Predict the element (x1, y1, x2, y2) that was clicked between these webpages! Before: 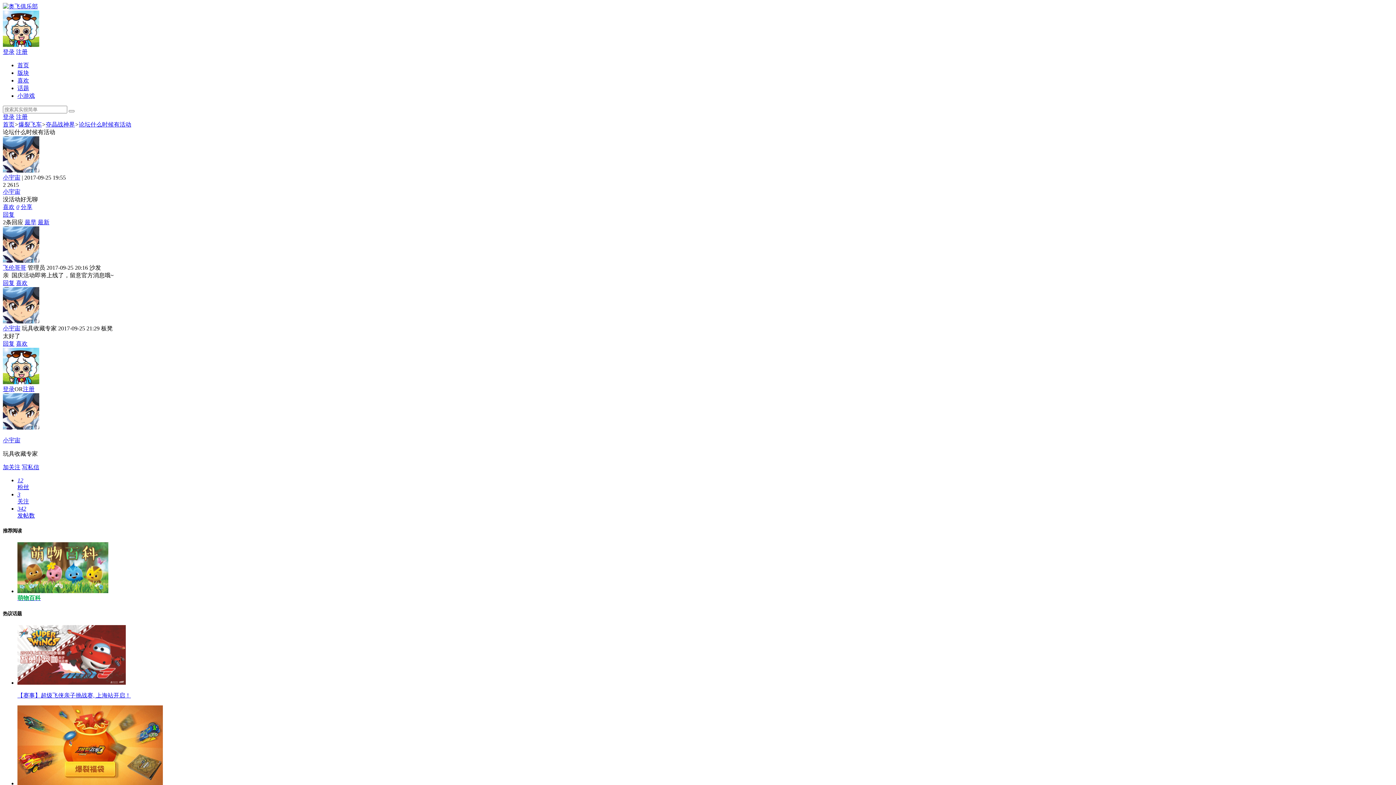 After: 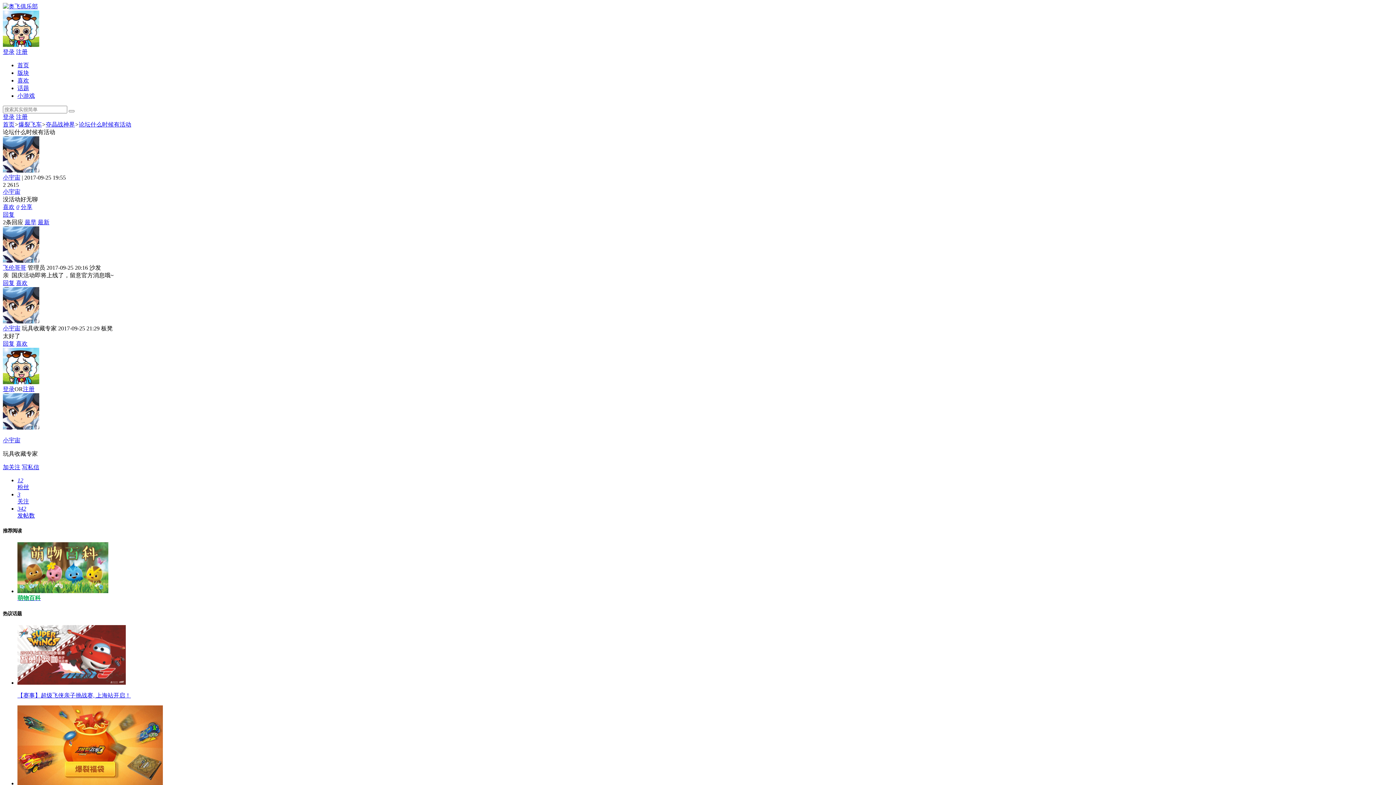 Action: bbox: (2, 257, 39, 264)